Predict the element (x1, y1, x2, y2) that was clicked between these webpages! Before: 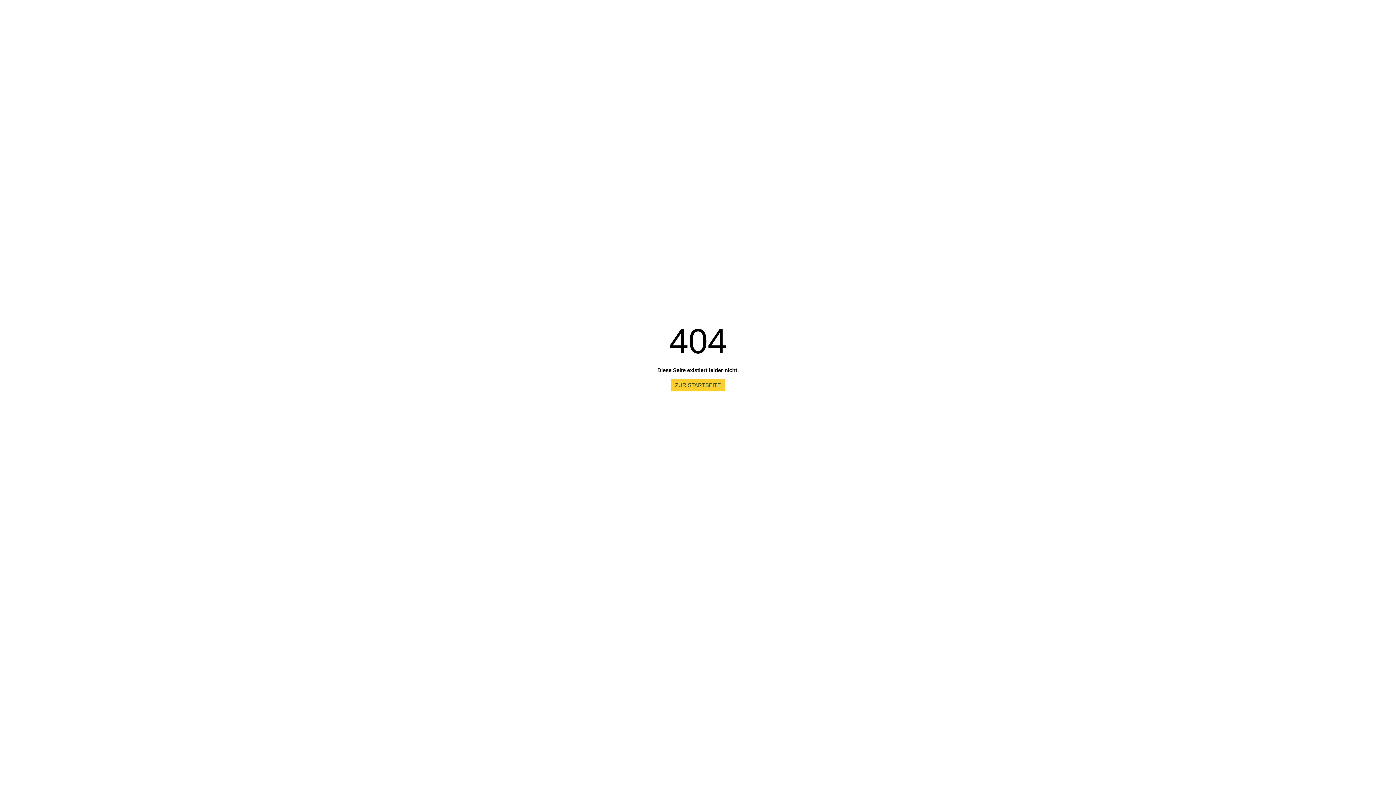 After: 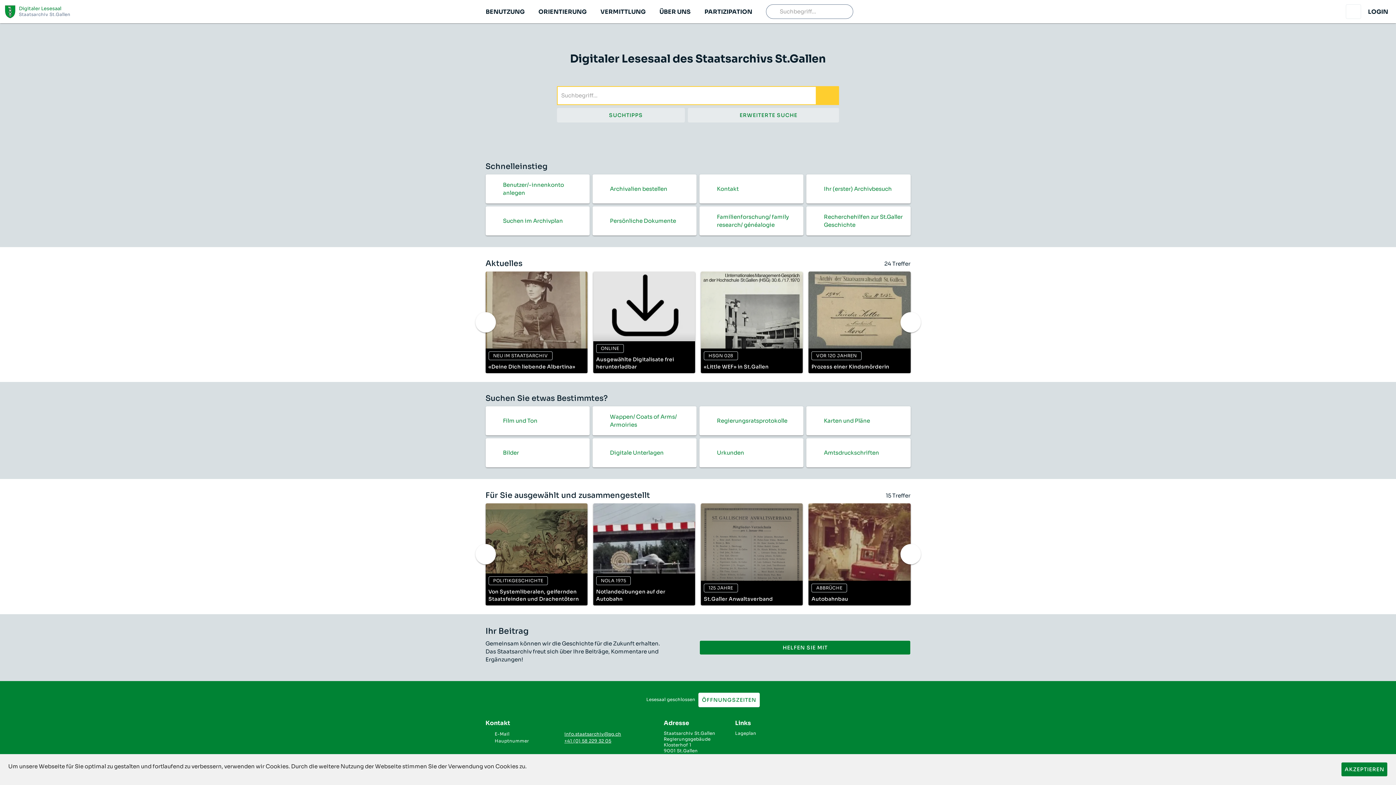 Action: label: ZUR STARTSEITE bbox: (670, 379, 725, 391)